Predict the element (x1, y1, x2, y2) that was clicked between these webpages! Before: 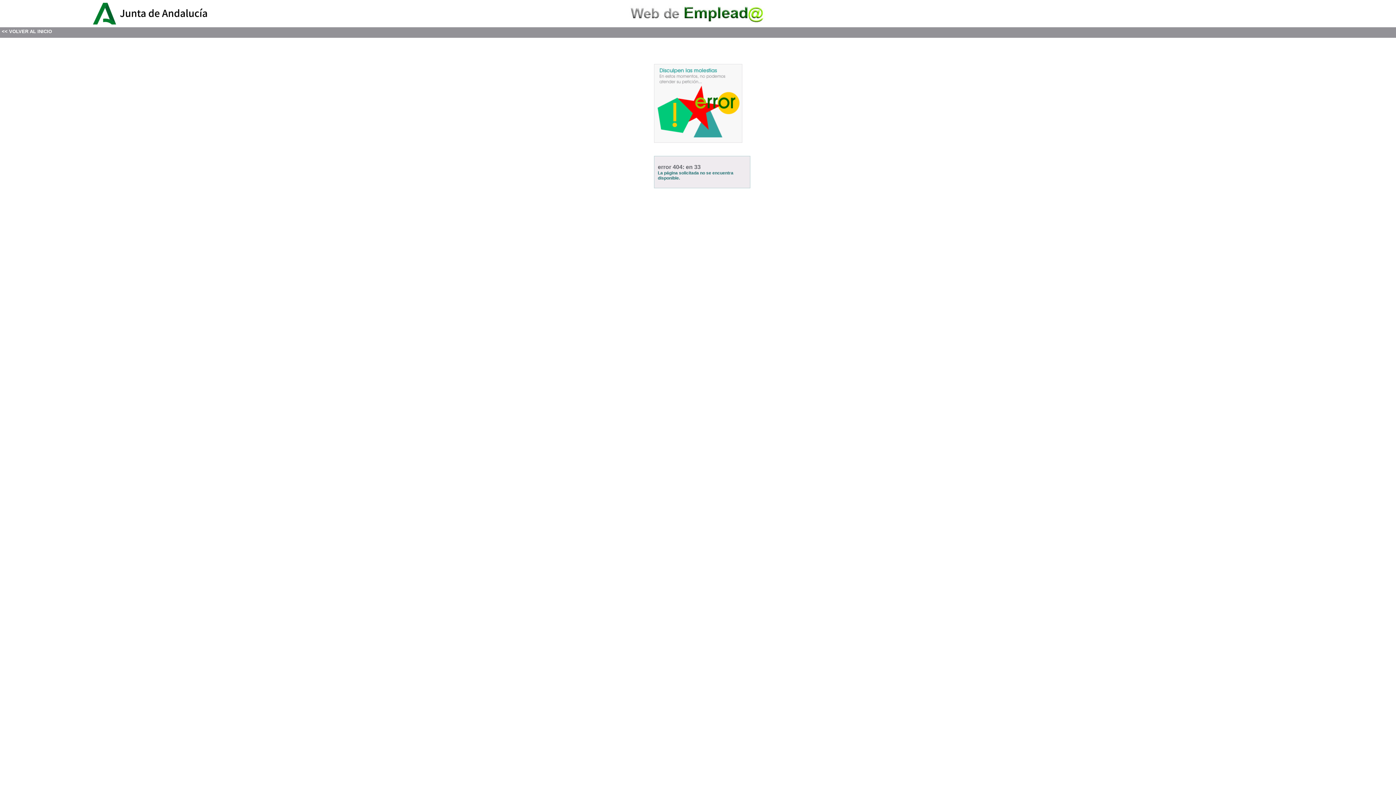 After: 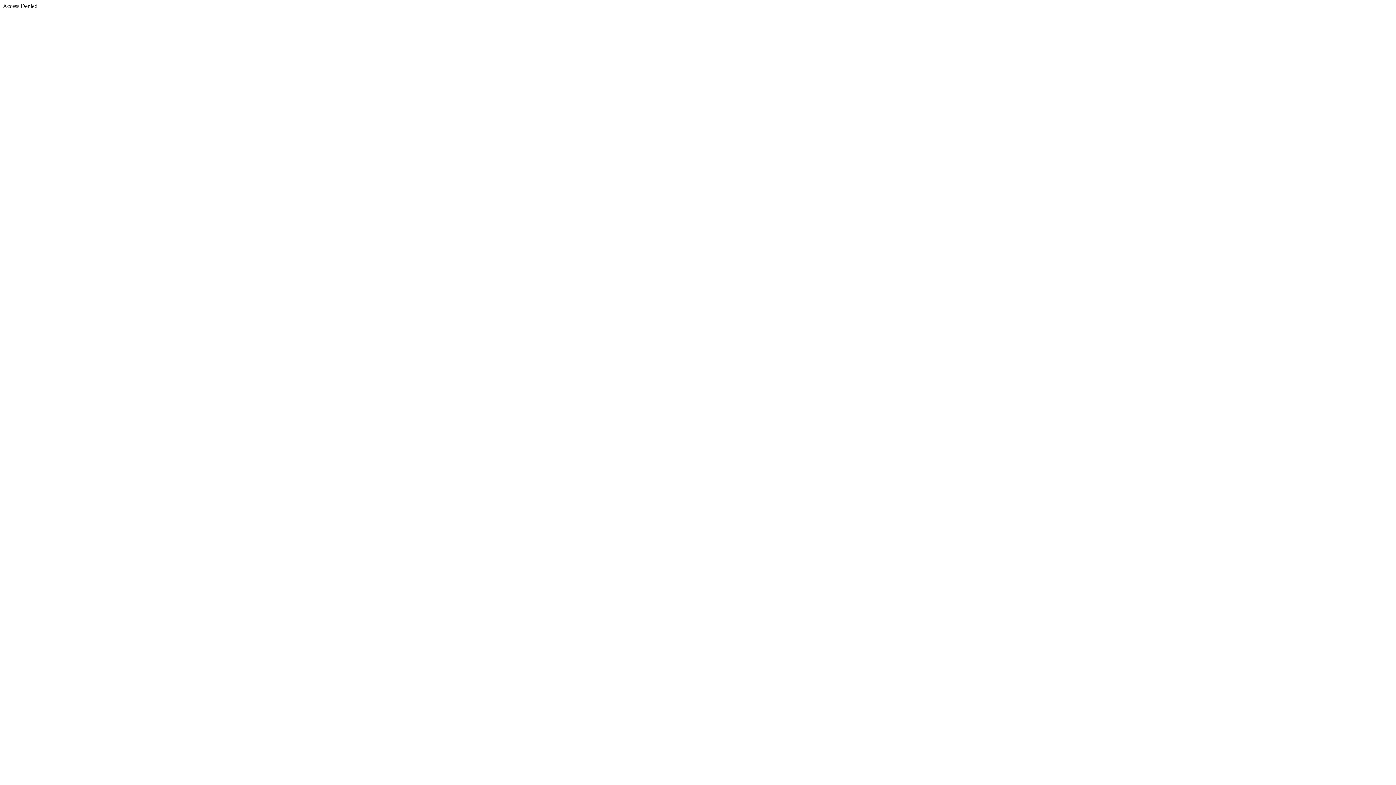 Action: bbox: (92, 23, 214, 28)